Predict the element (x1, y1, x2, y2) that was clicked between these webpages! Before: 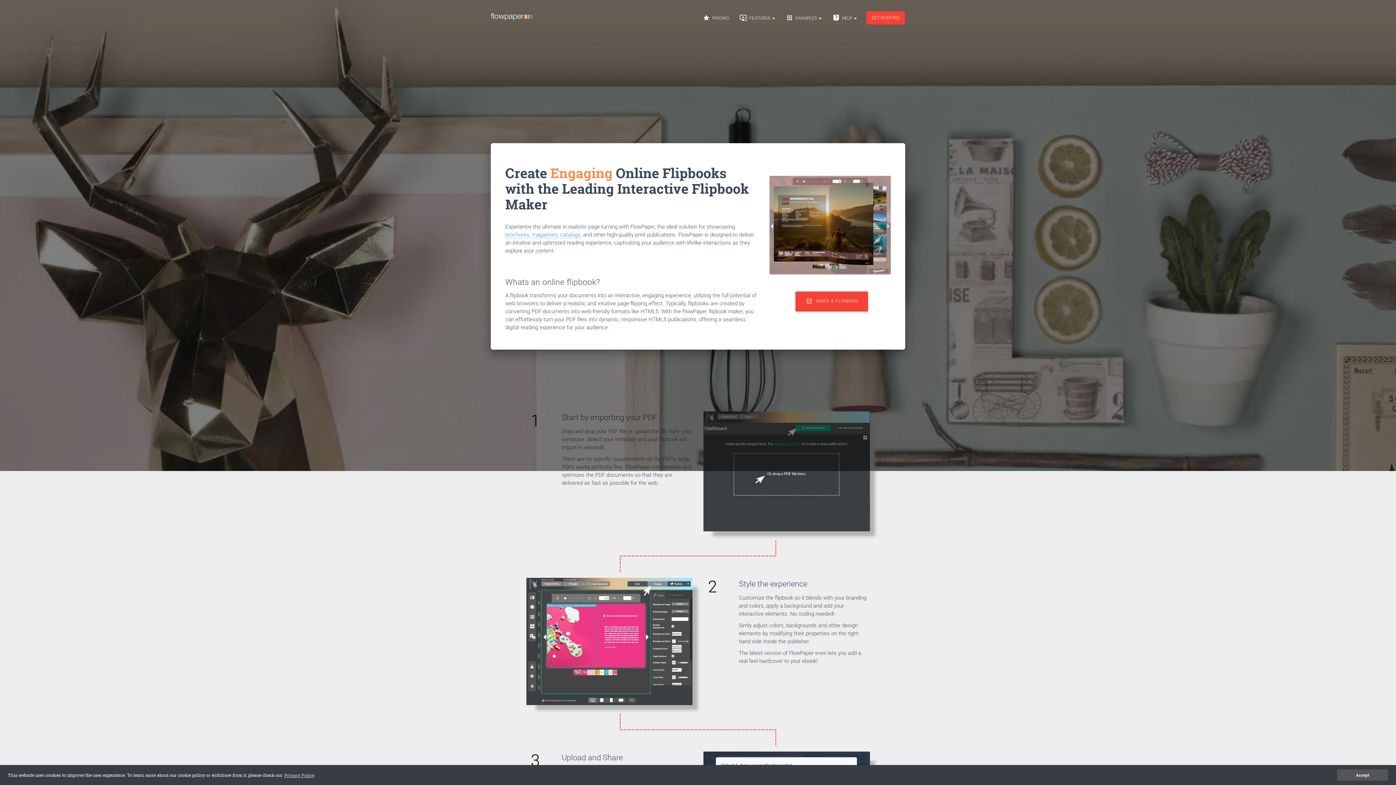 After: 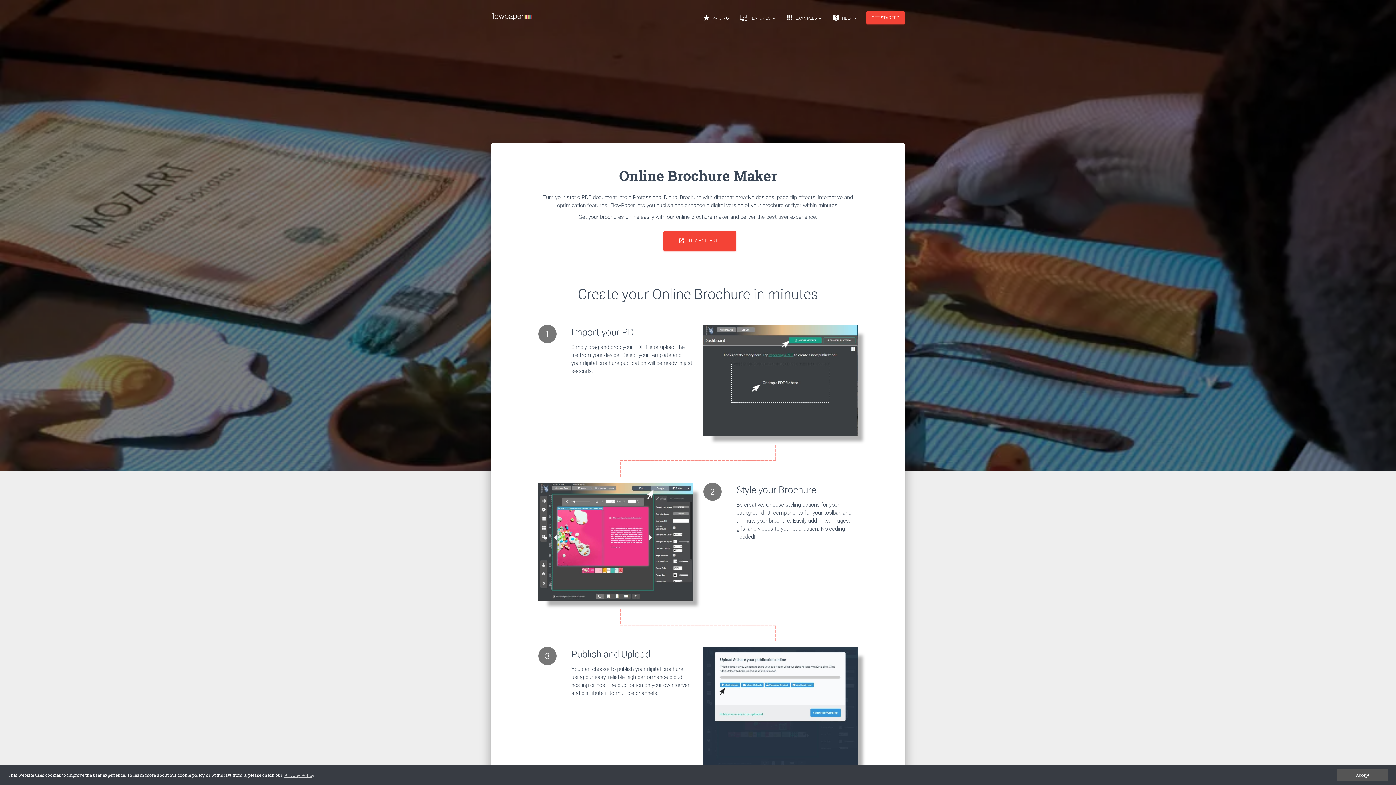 Action: bbox: (505, 231, 529, 238) label: brochures